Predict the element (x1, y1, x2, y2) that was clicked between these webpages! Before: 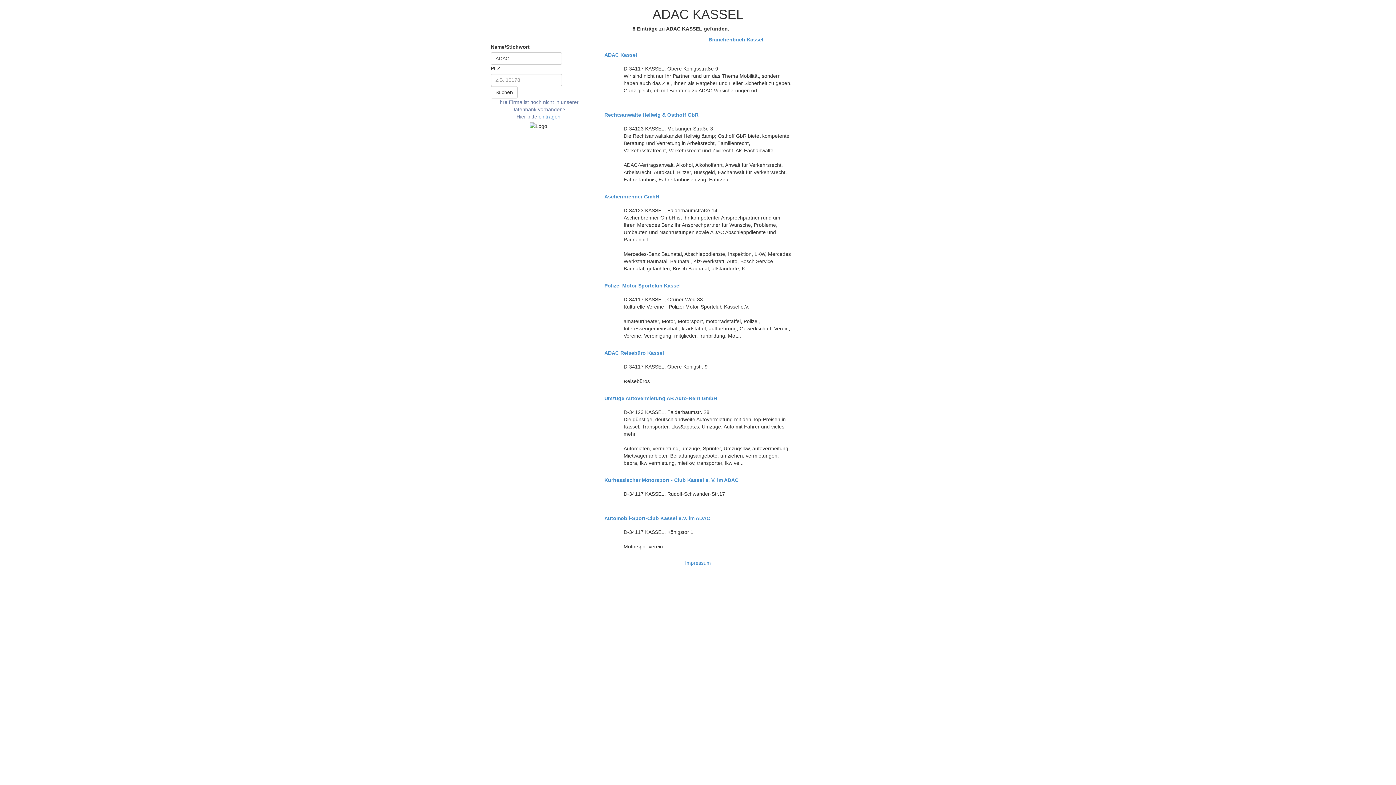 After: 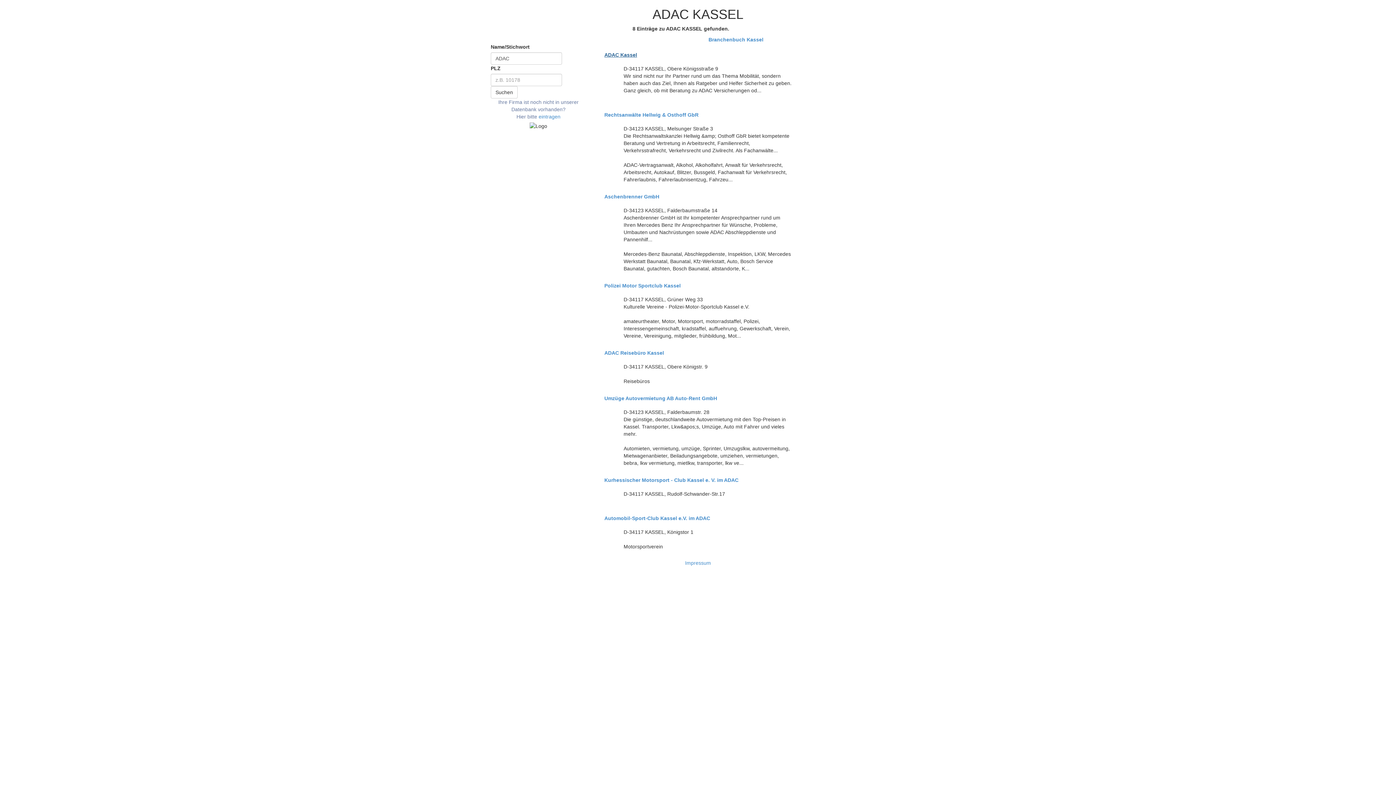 Action: bbox: (604, 52, 791, 57) label: ADAC Kassel